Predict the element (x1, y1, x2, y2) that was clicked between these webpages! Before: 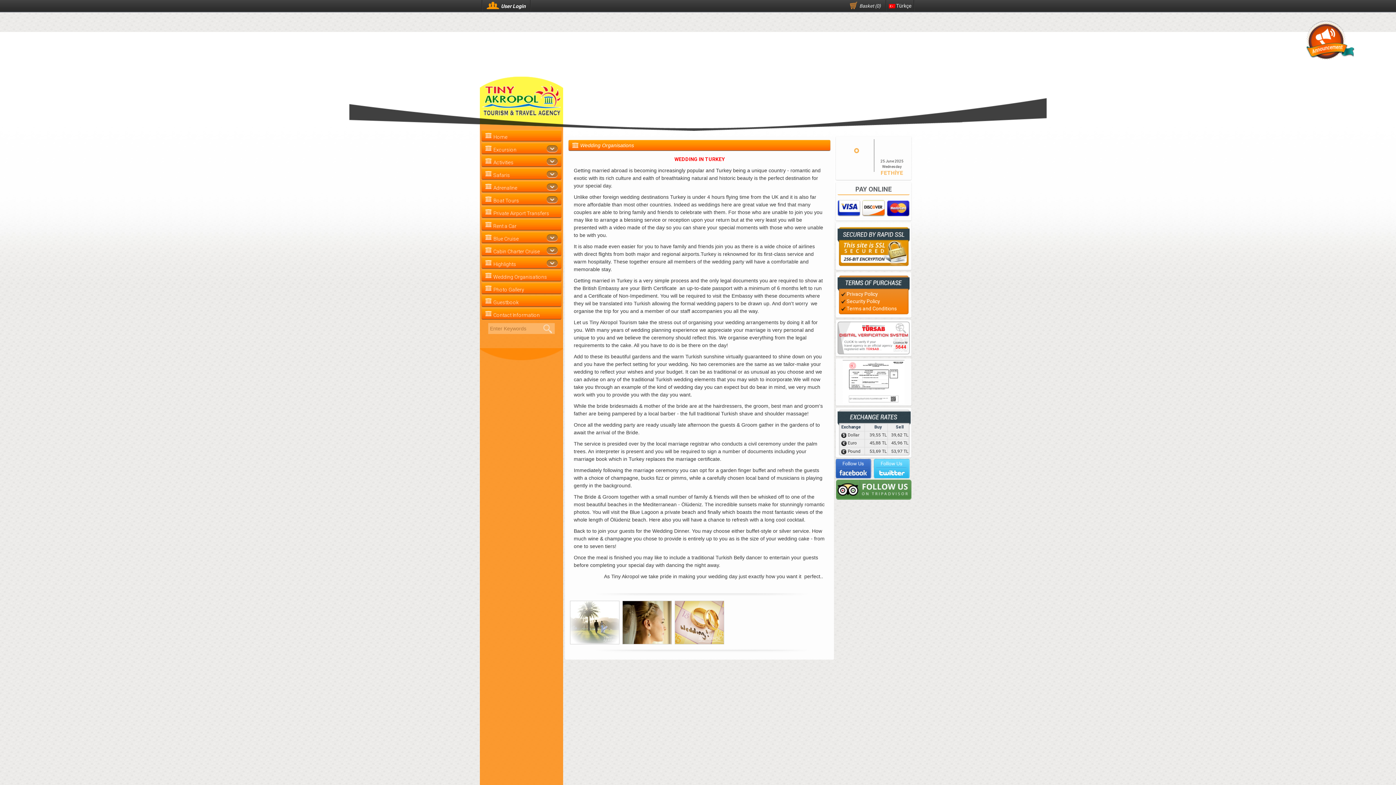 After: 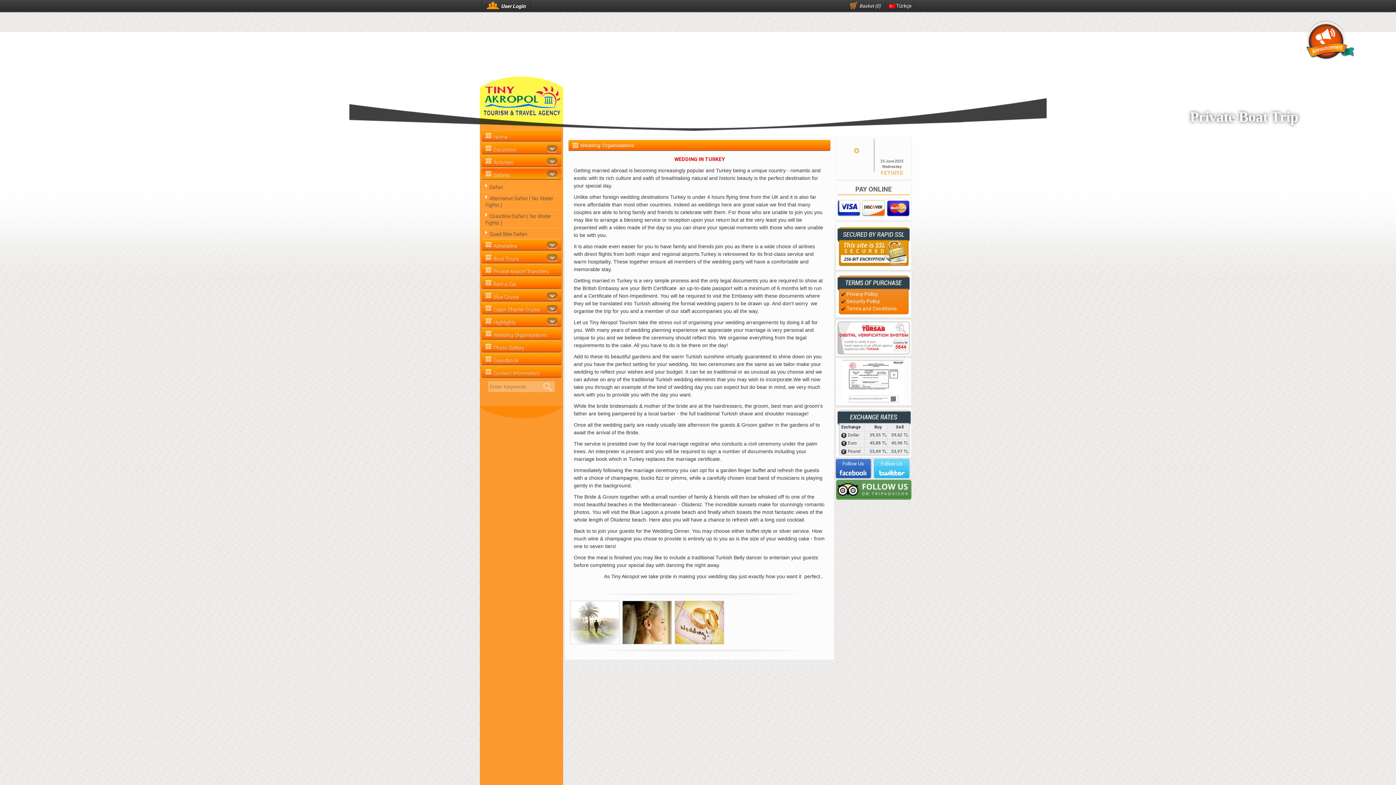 Action: label: Safaris bbox: (481, 168, 561, 179)